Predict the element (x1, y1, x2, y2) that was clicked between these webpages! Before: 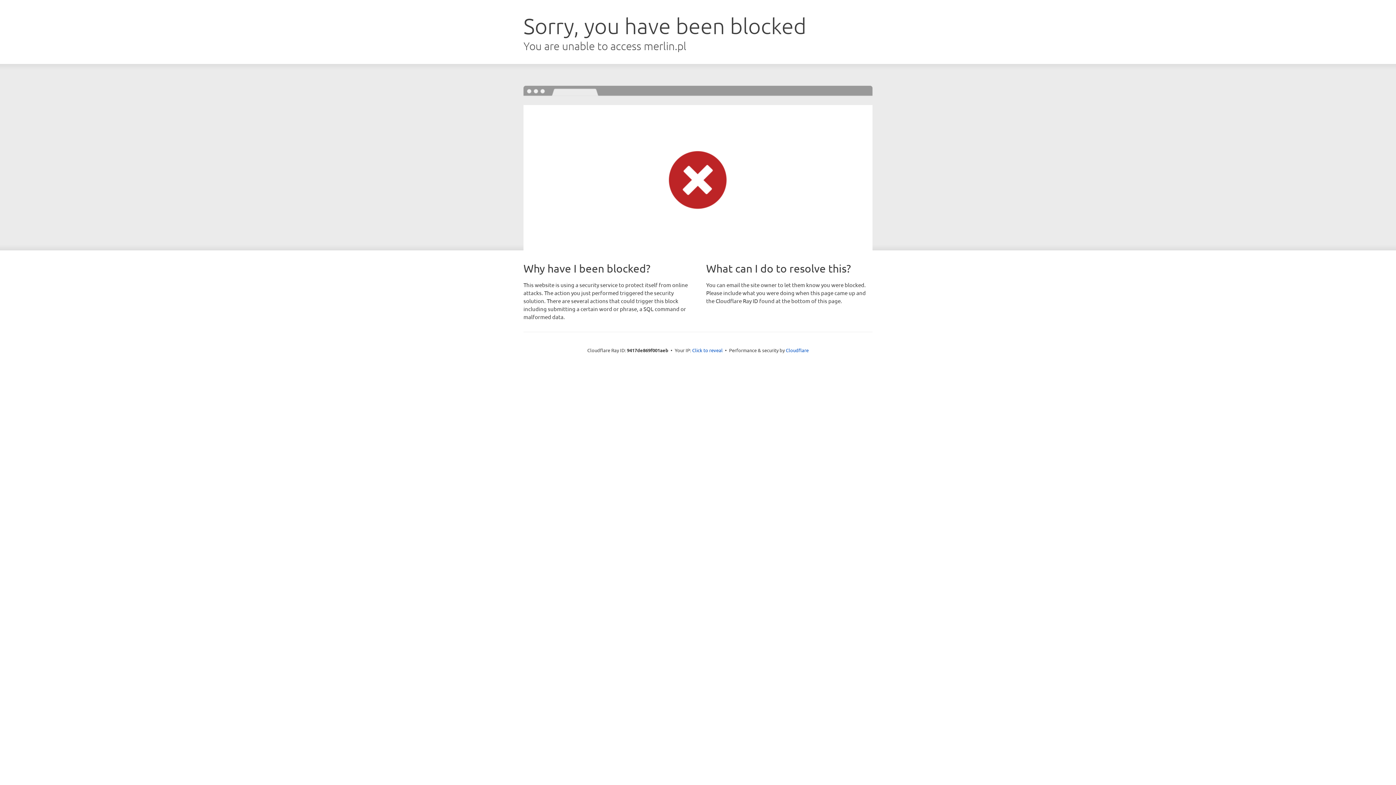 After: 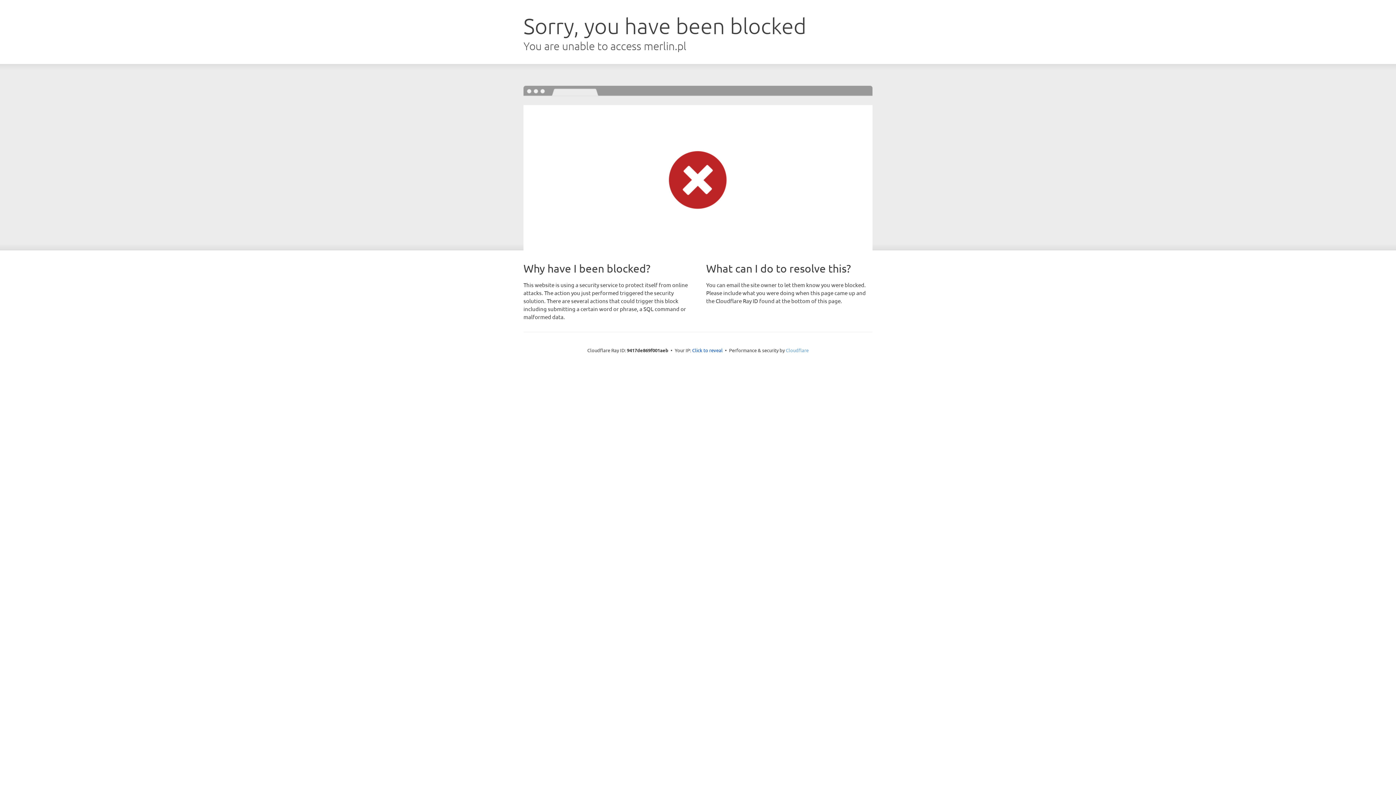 Action: bbox: (786, 347, 808, 353) label: Cloudflare